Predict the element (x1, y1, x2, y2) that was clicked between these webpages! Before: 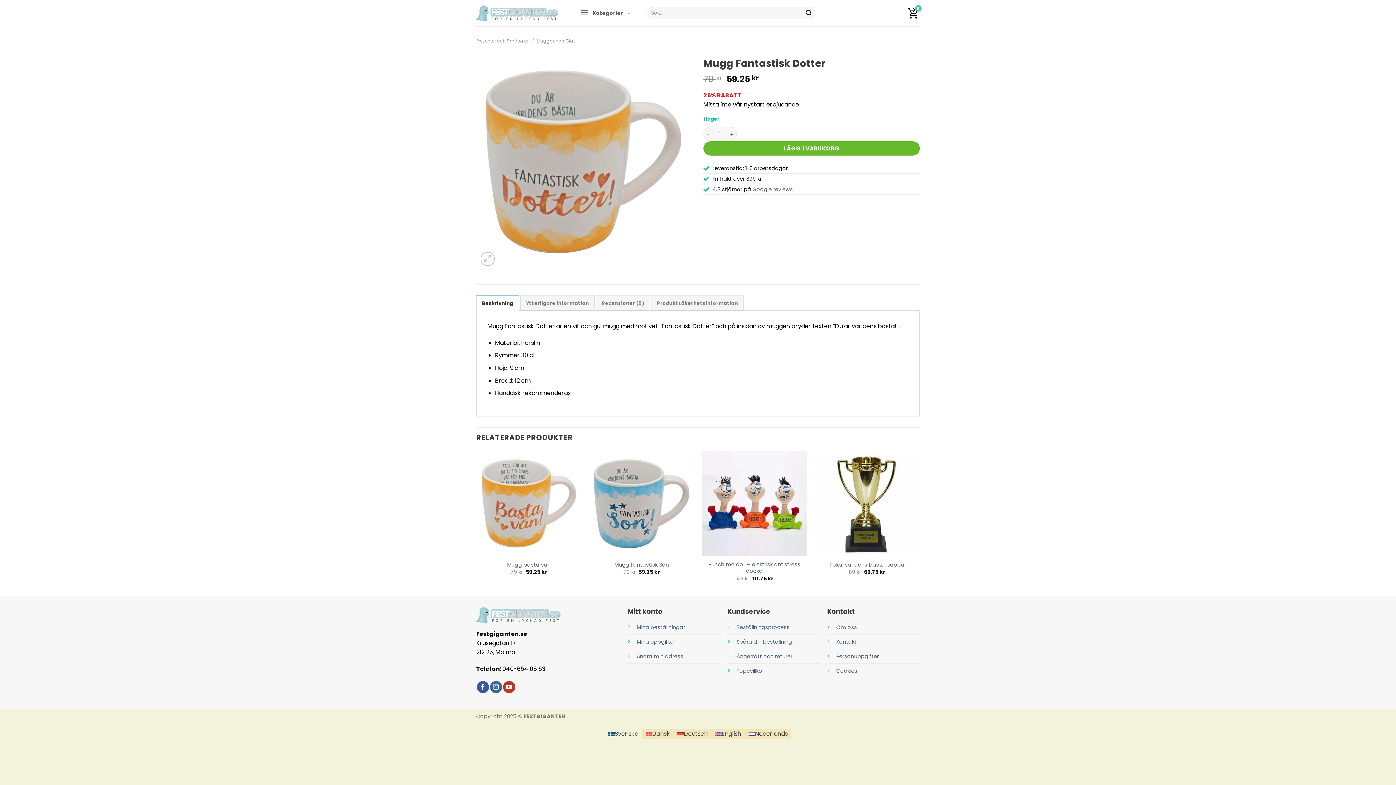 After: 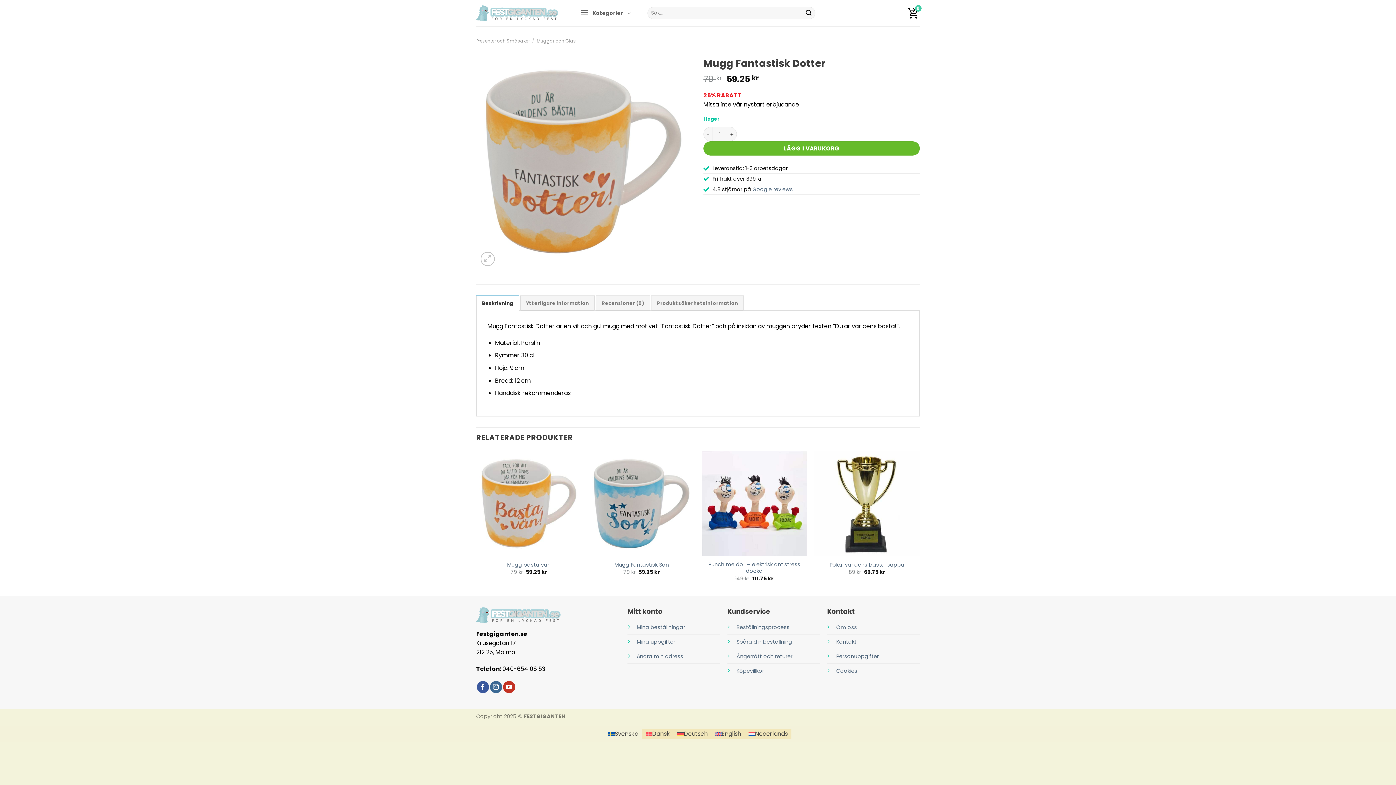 Action: bbox: (604, 729, 642, 739) label: Svenska